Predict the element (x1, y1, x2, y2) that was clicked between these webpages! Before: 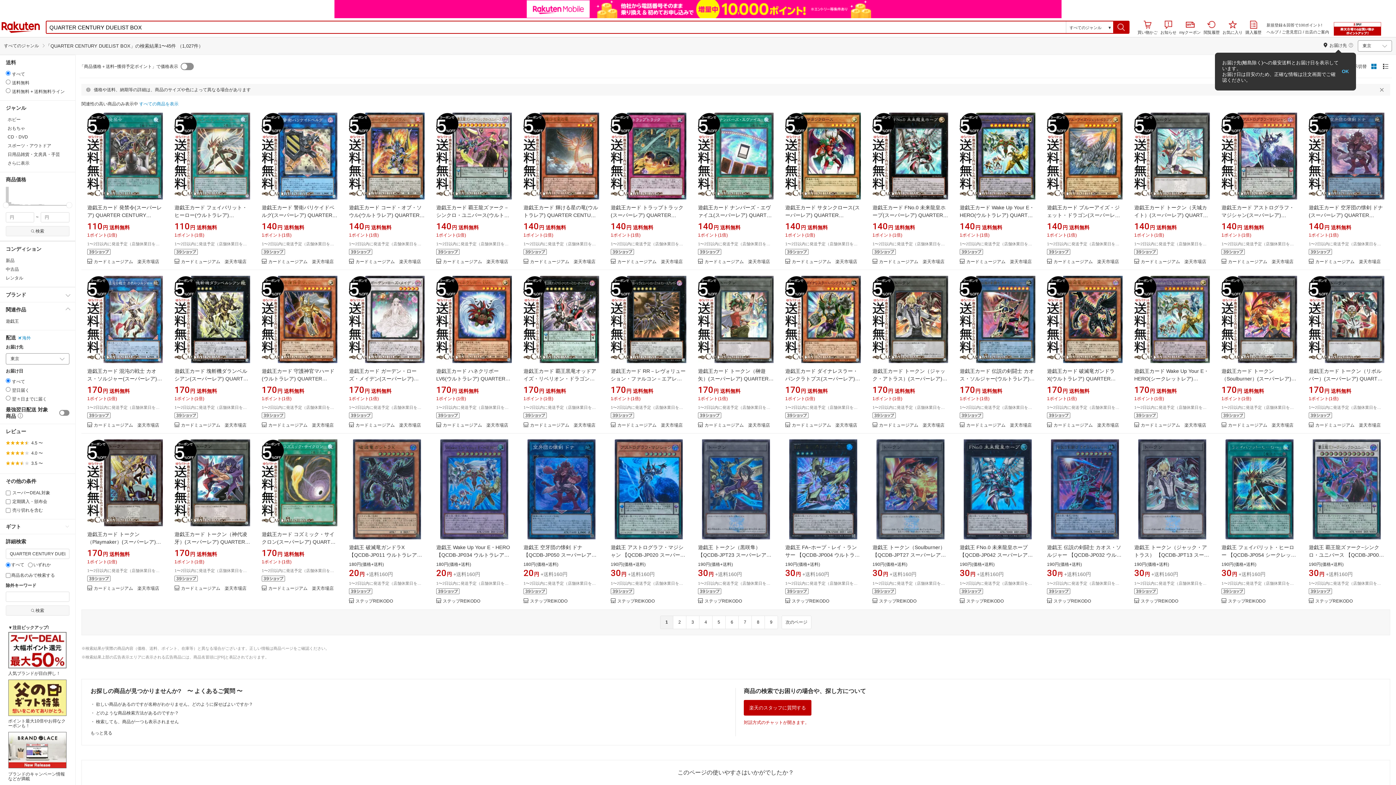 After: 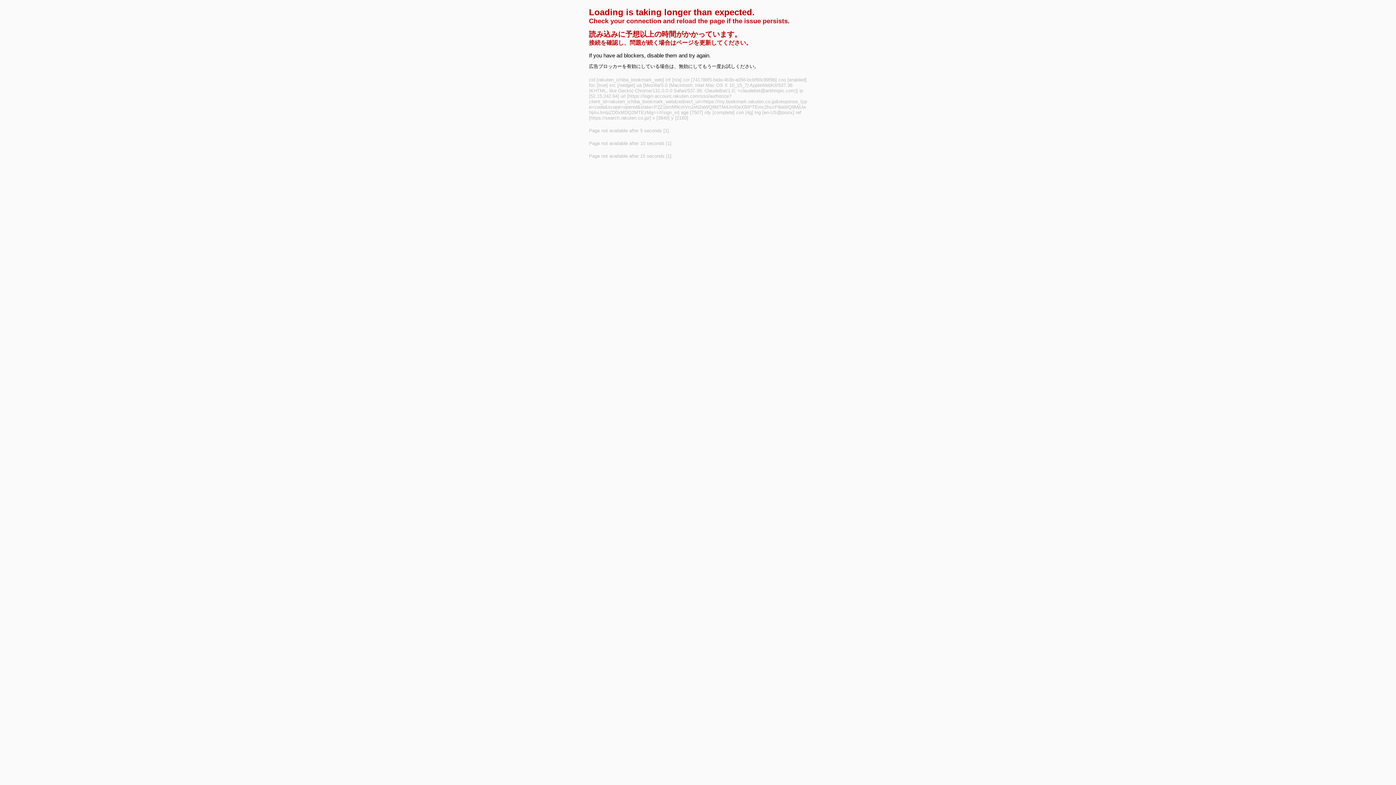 Action: bbox: (823, 163, 854, 175) label: button